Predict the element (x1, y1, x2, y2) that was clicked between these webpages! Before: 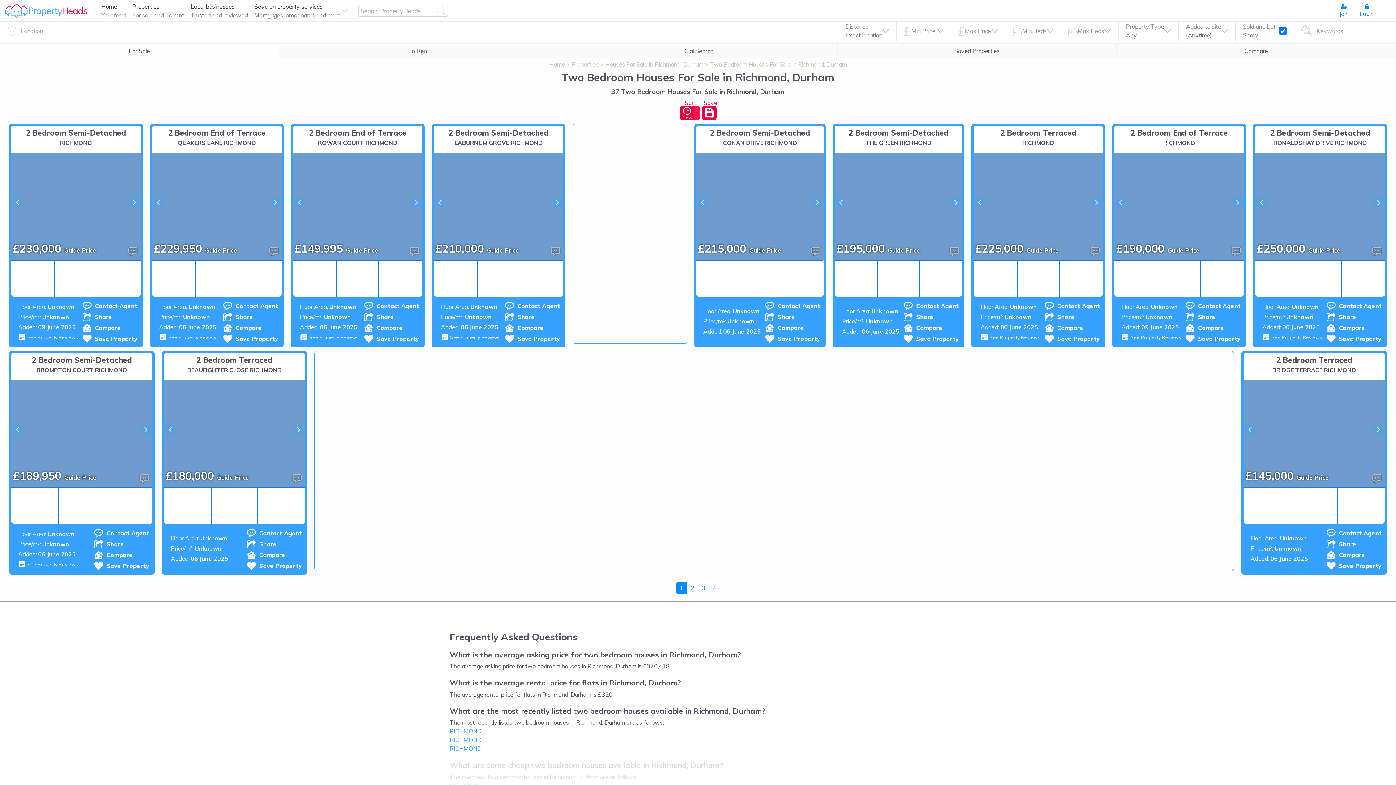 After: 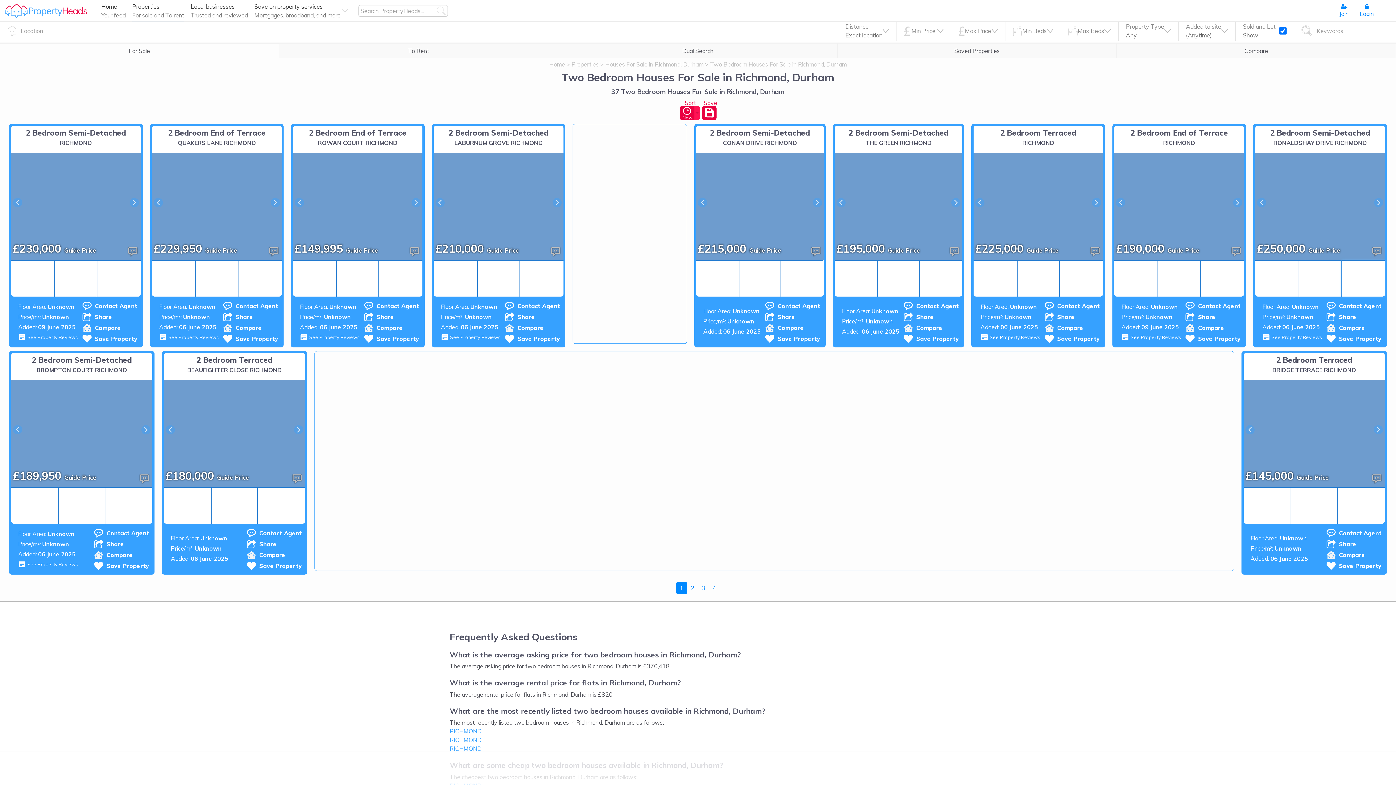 Action: bbox: (1342, 260, 1385, 296)